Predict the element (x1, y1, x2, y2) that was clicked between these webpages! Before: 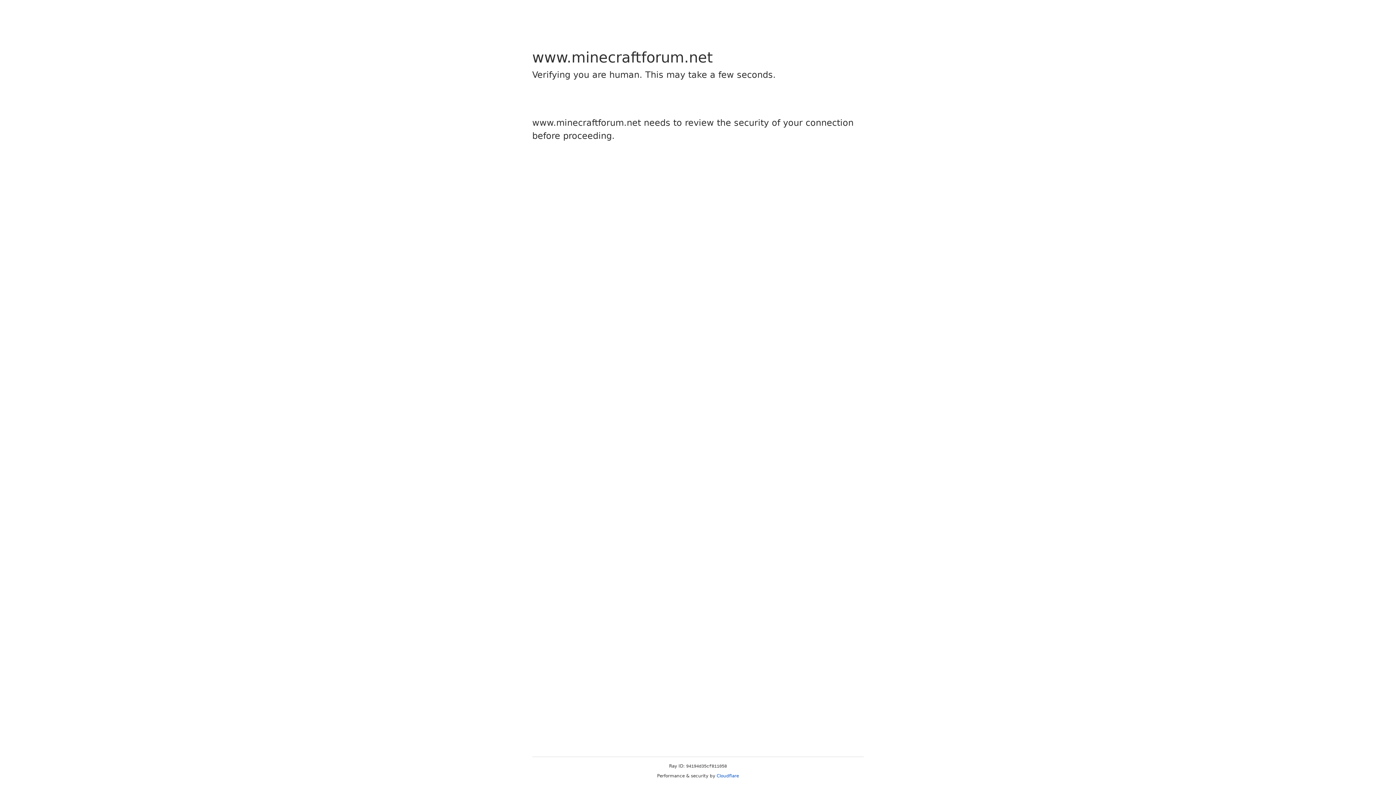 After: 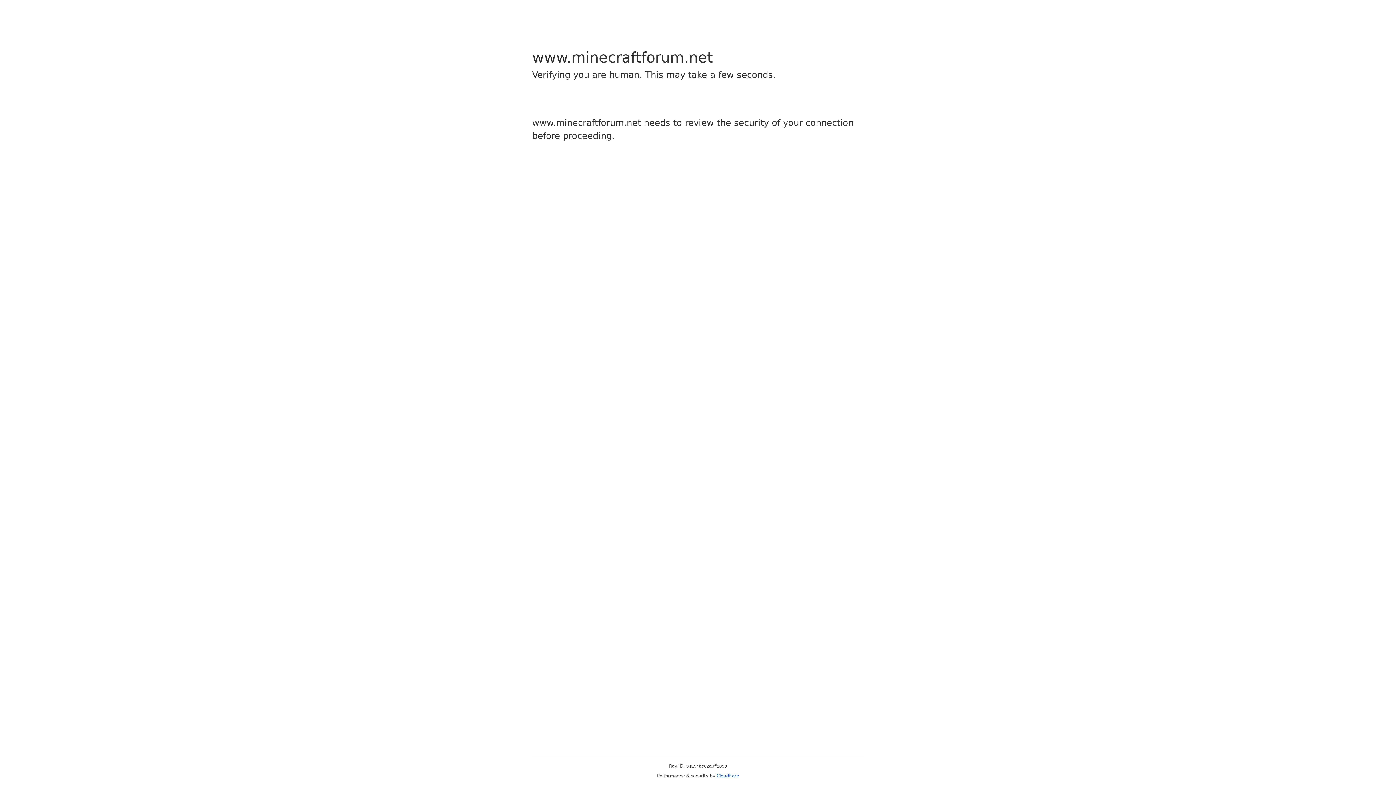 Action: label: Cloudflare bbox: (716, 773, 739, 778)